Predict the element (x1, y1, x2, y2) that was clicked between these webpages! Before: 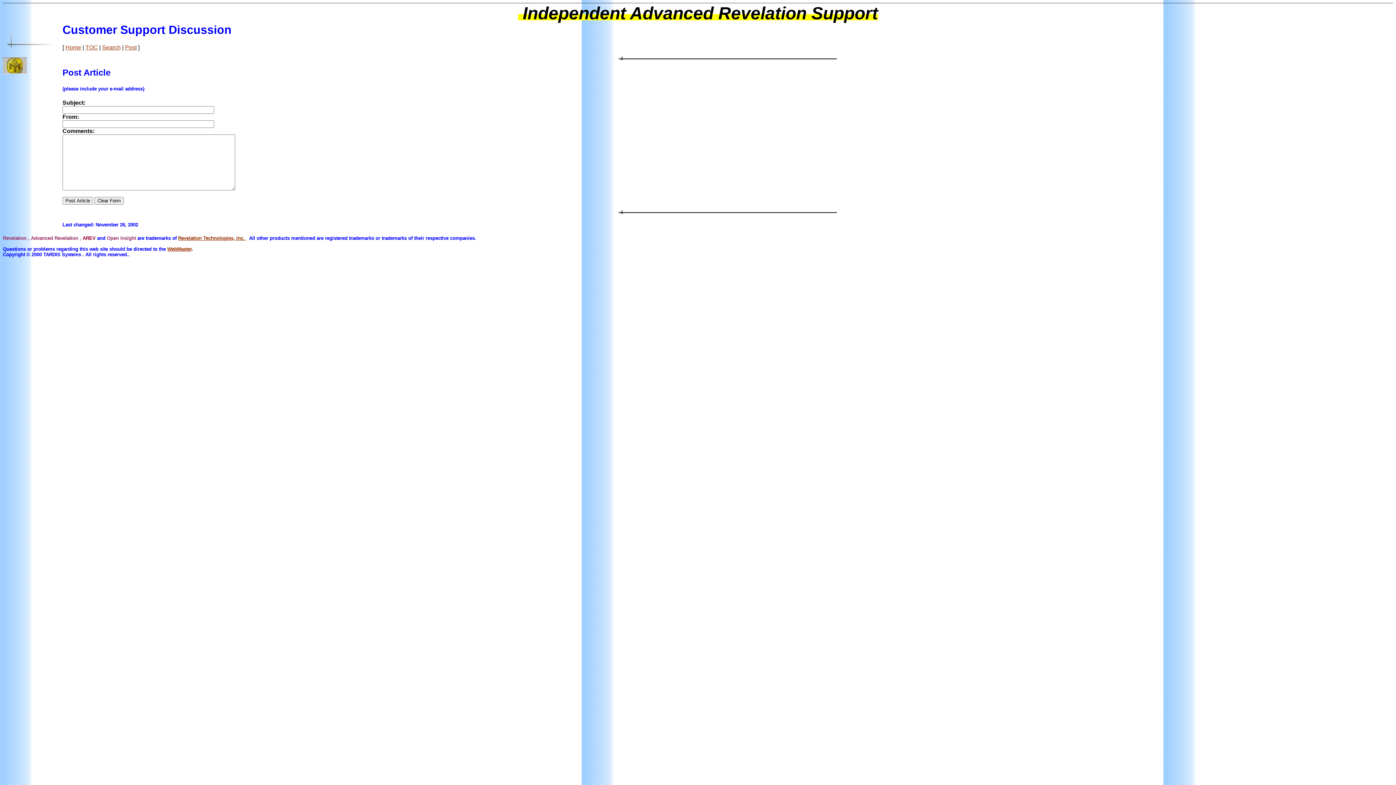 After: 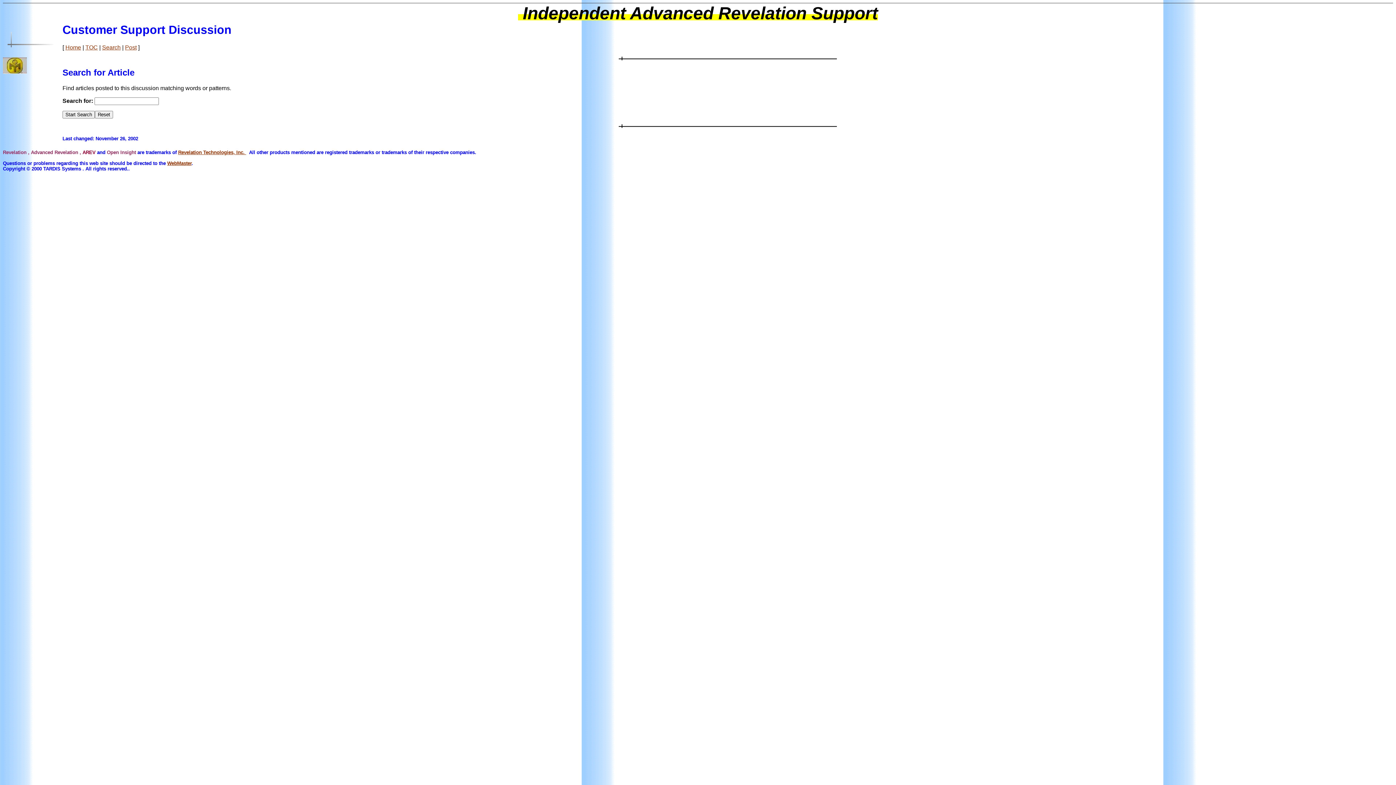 Action: label: Search bbox: (102, 44, 120, 50)